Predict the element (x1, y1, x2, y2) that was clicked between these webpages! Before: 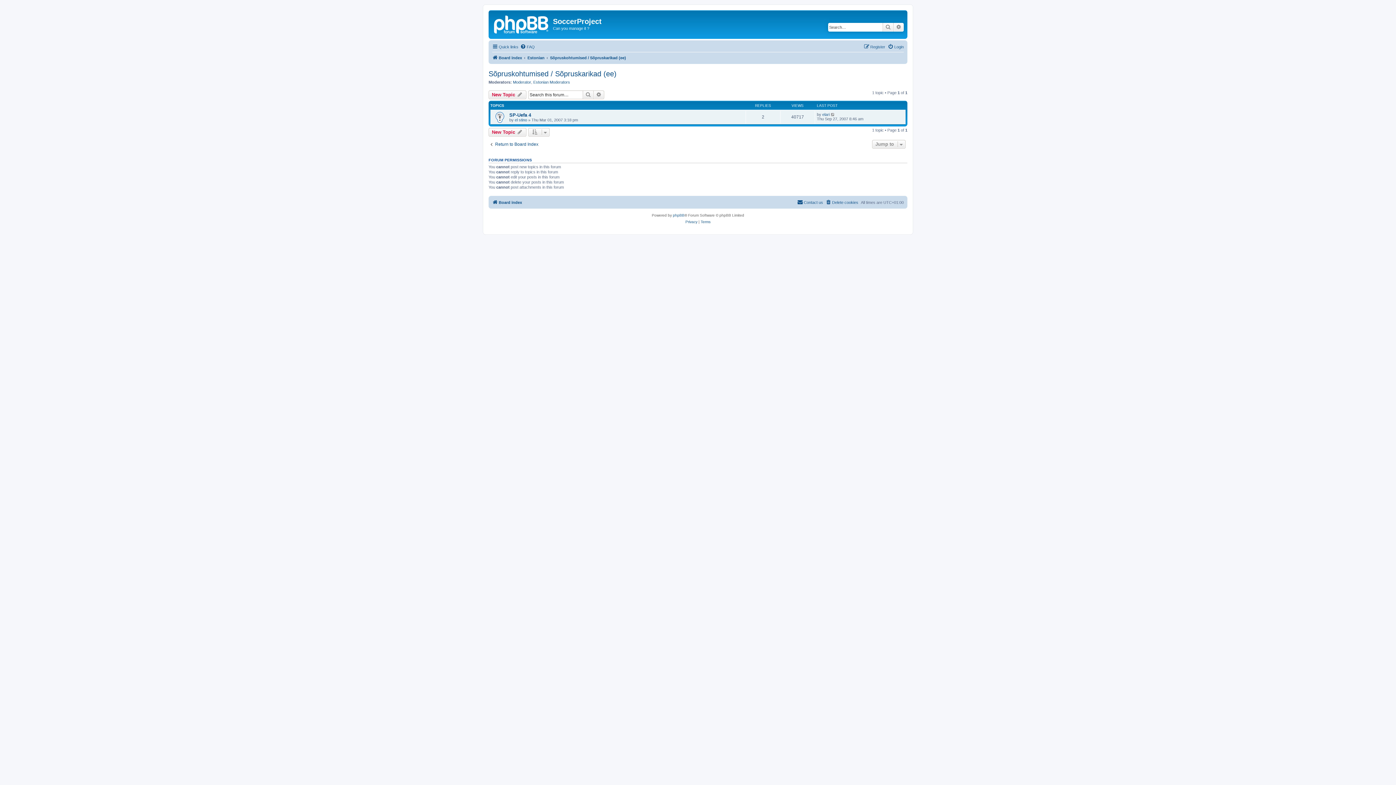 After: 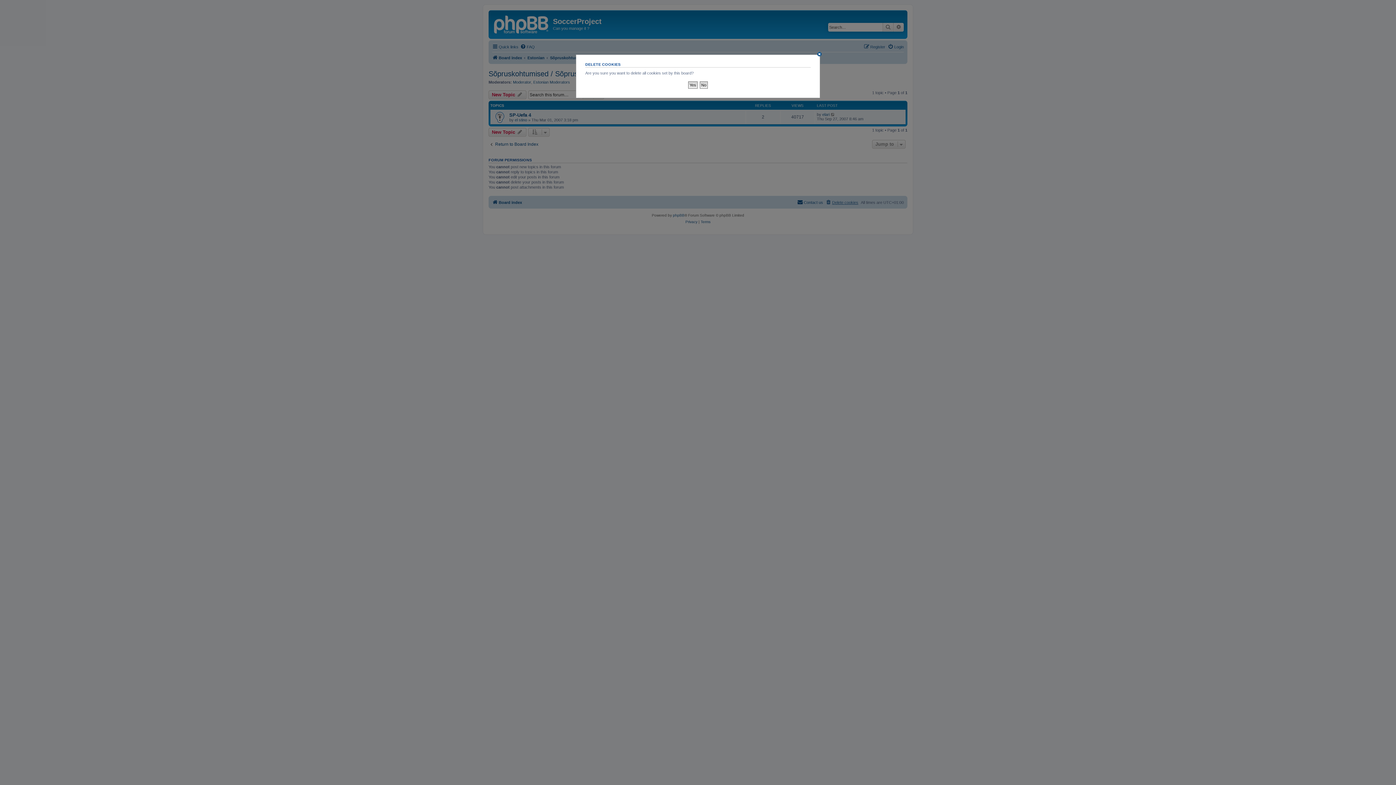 Action: label: Delete cookies bbox: (825, 198, 858, 206)